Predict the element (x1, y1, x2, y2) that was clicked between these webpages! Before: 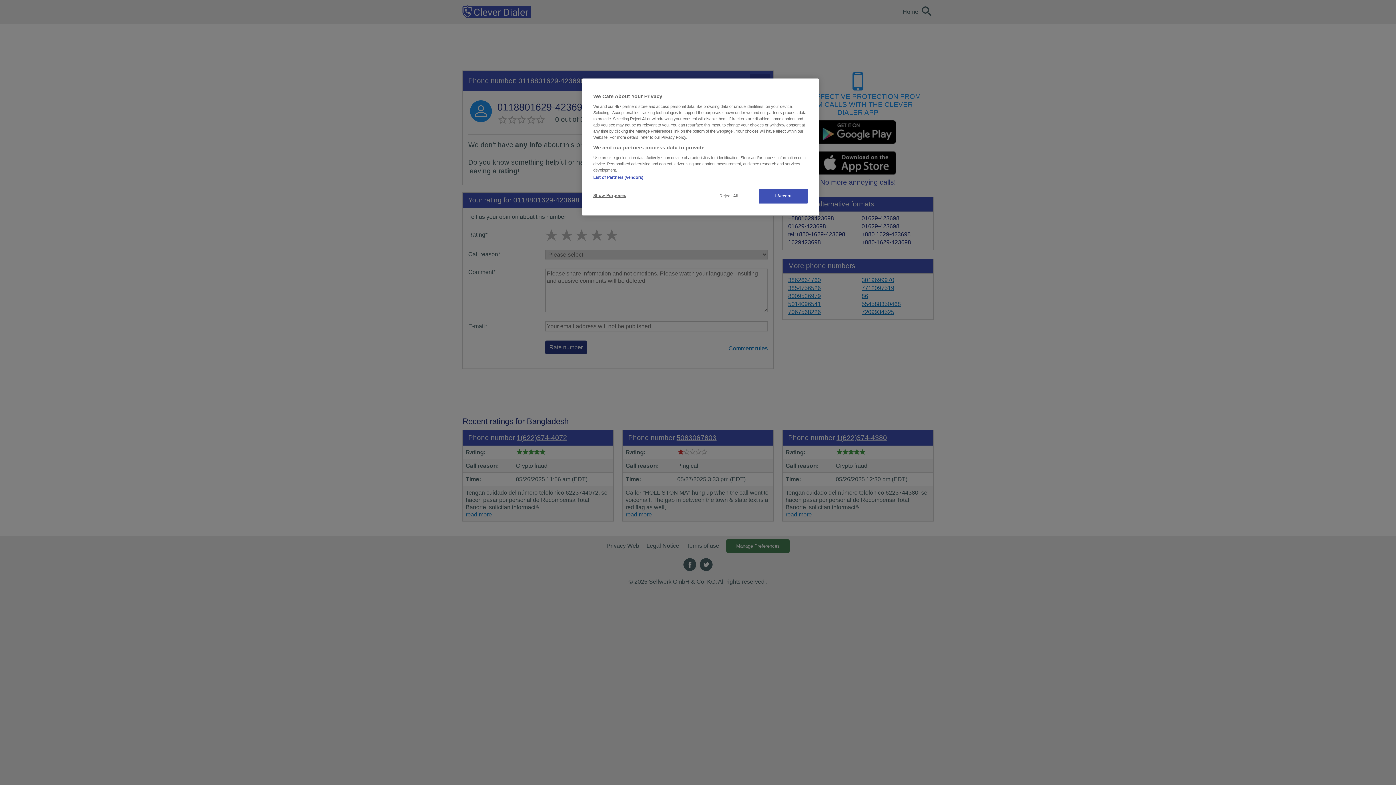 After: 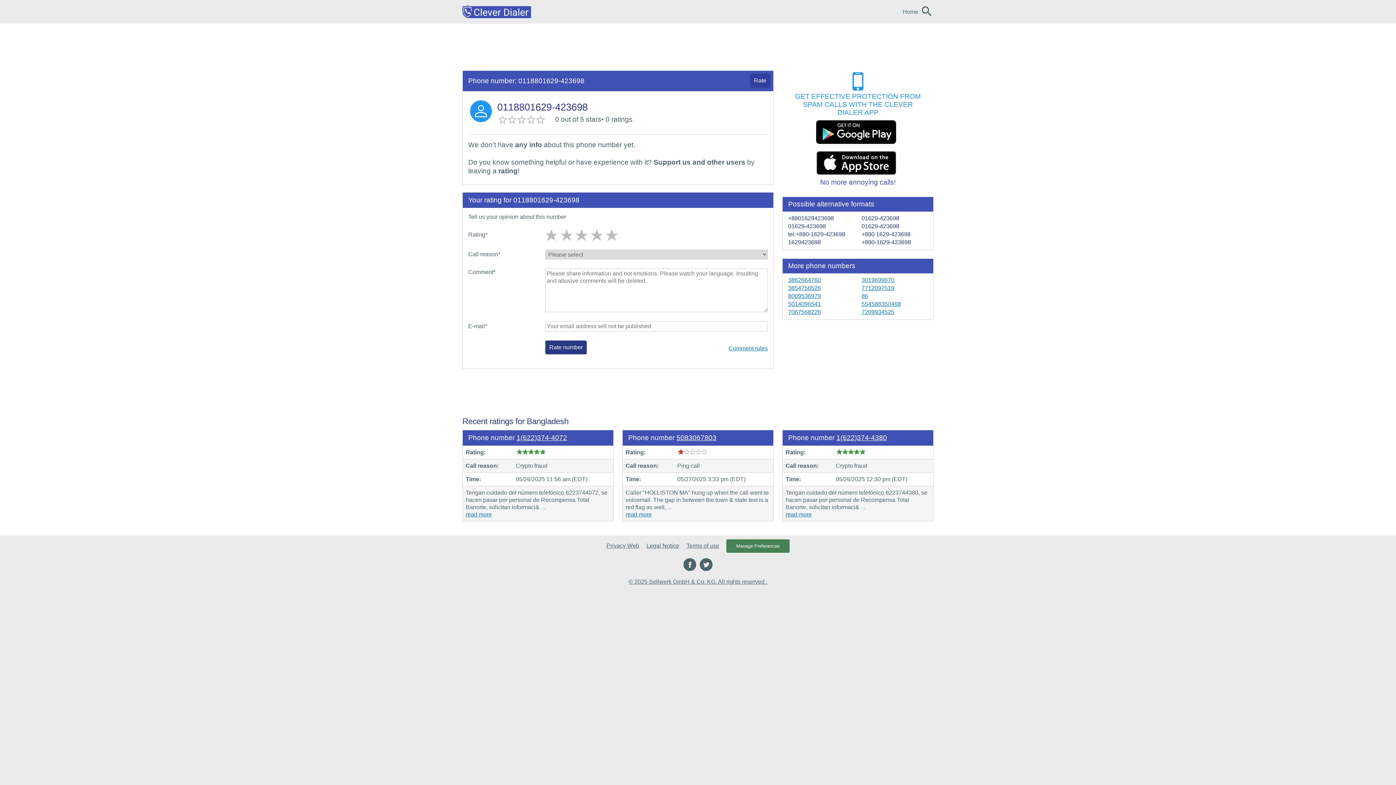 Action: label: Reject All bbox: (704, 193, 753, 199)